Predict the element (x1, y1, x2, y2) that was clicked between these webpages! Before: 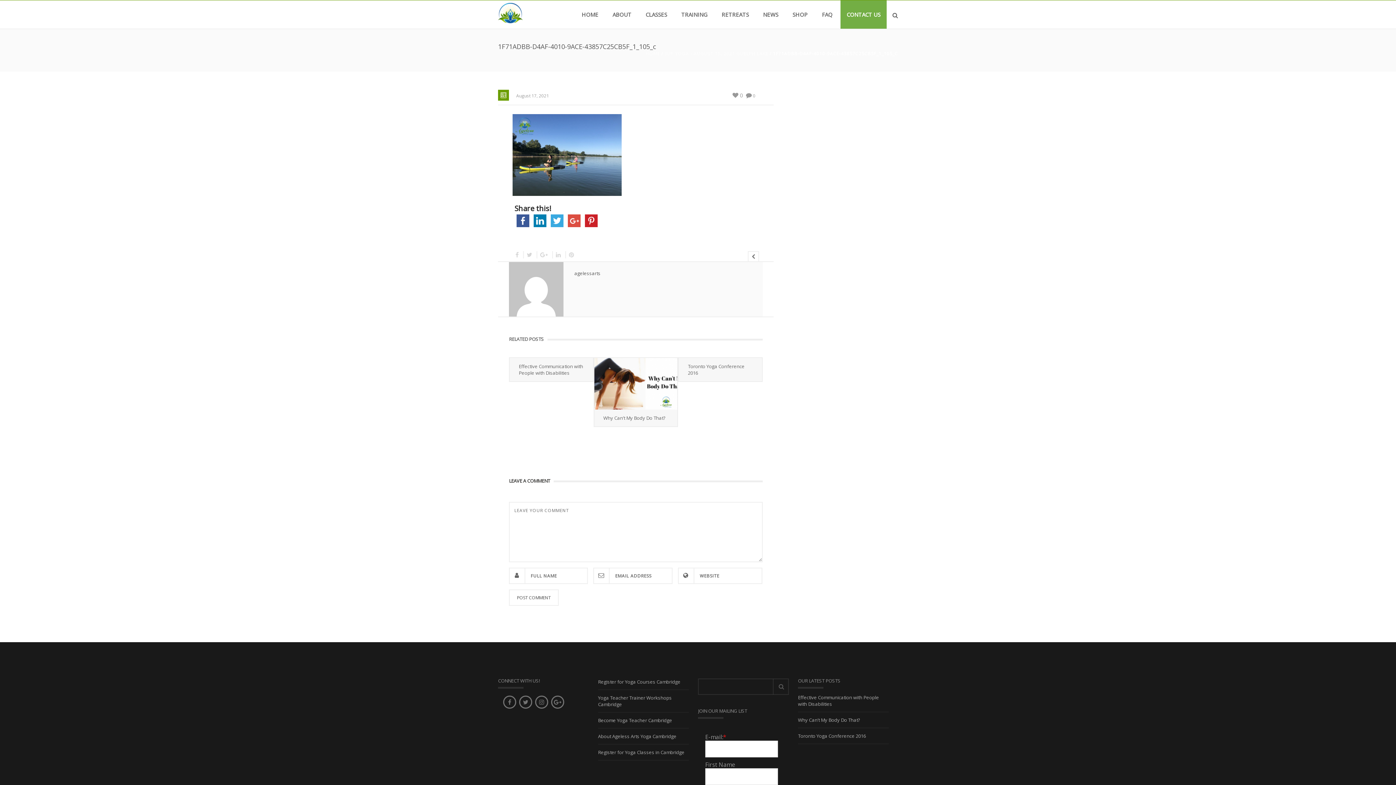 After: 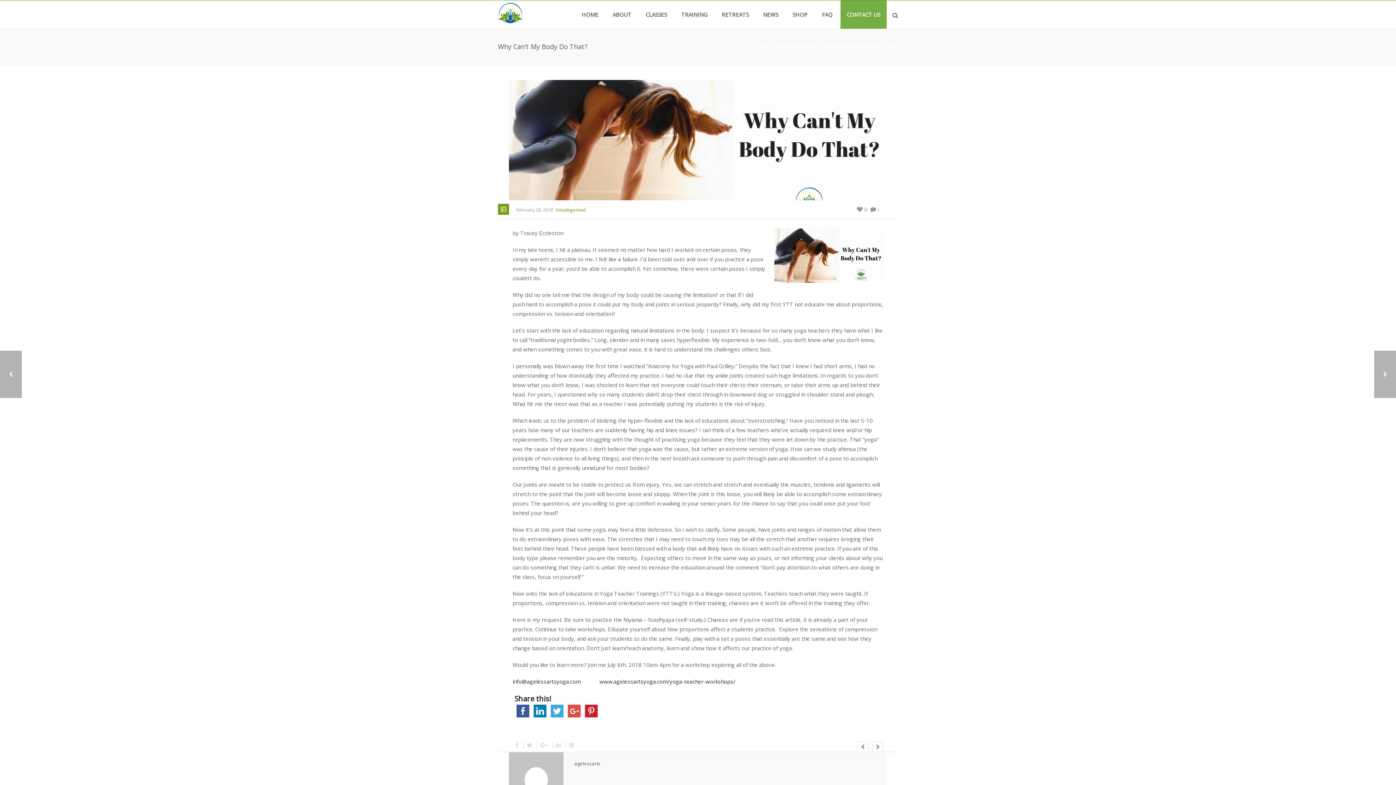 Action: bbox: (798, 717, 889, 728) label: Why Can’t My Body Do That?